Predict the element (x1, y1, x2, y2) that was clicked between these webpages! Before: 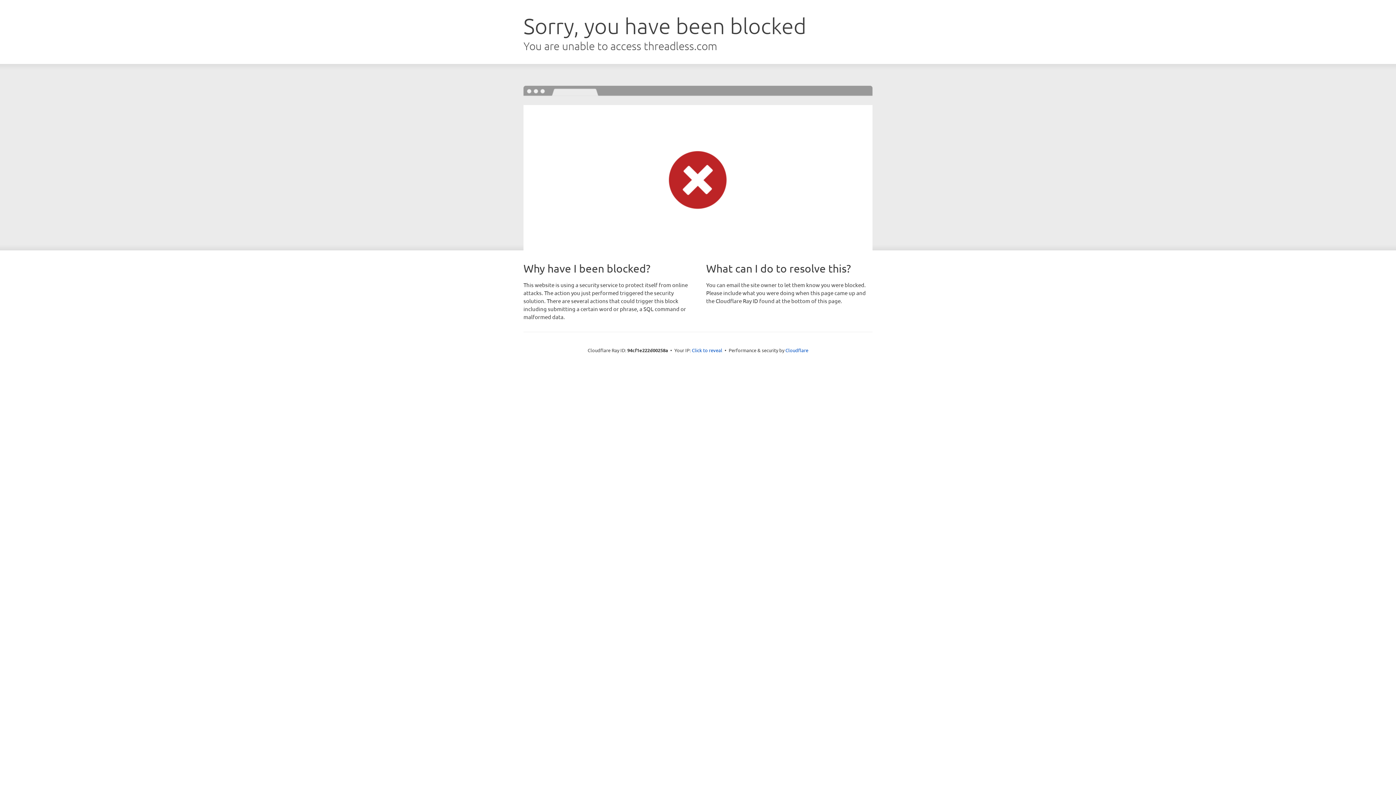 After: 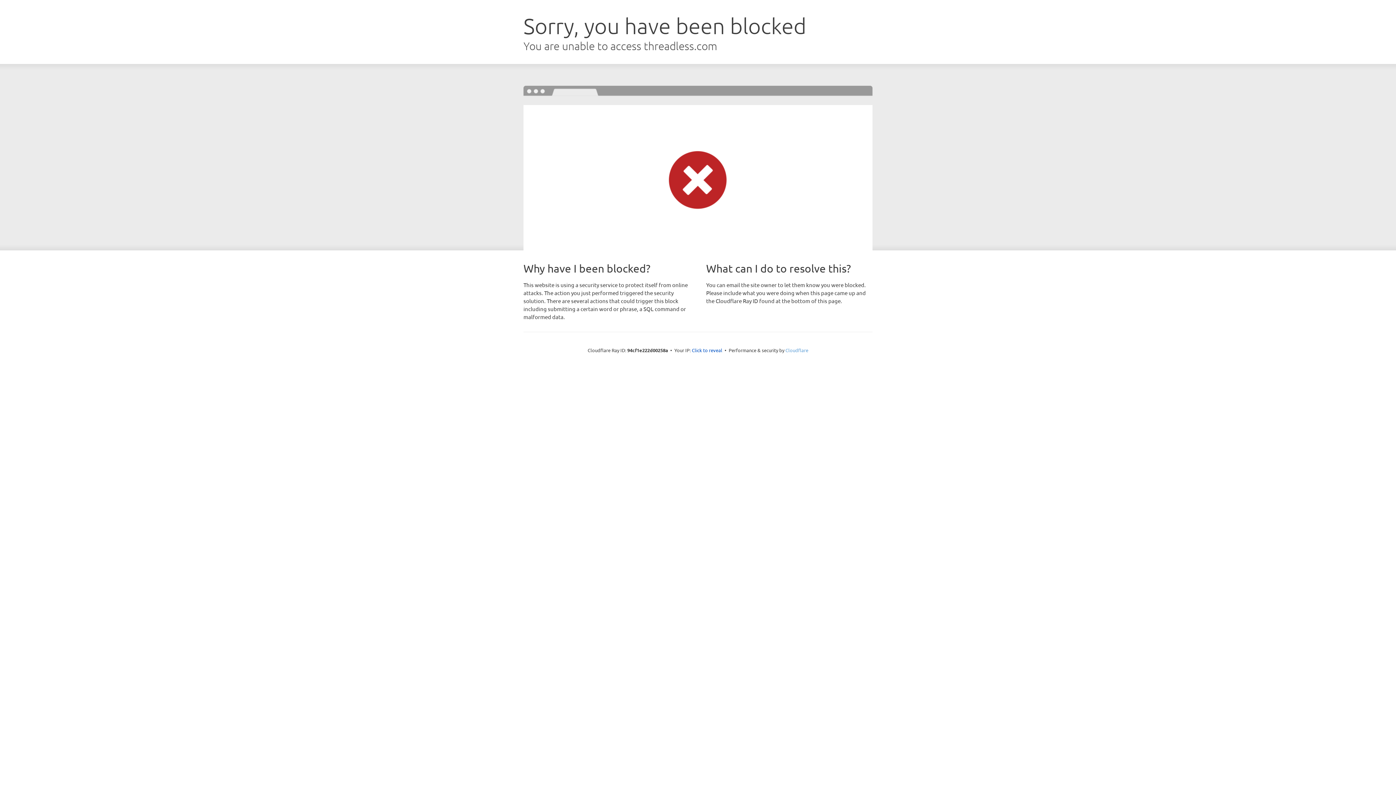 Action: bbox: (785, 347, 808, 353) label: Cloudflare